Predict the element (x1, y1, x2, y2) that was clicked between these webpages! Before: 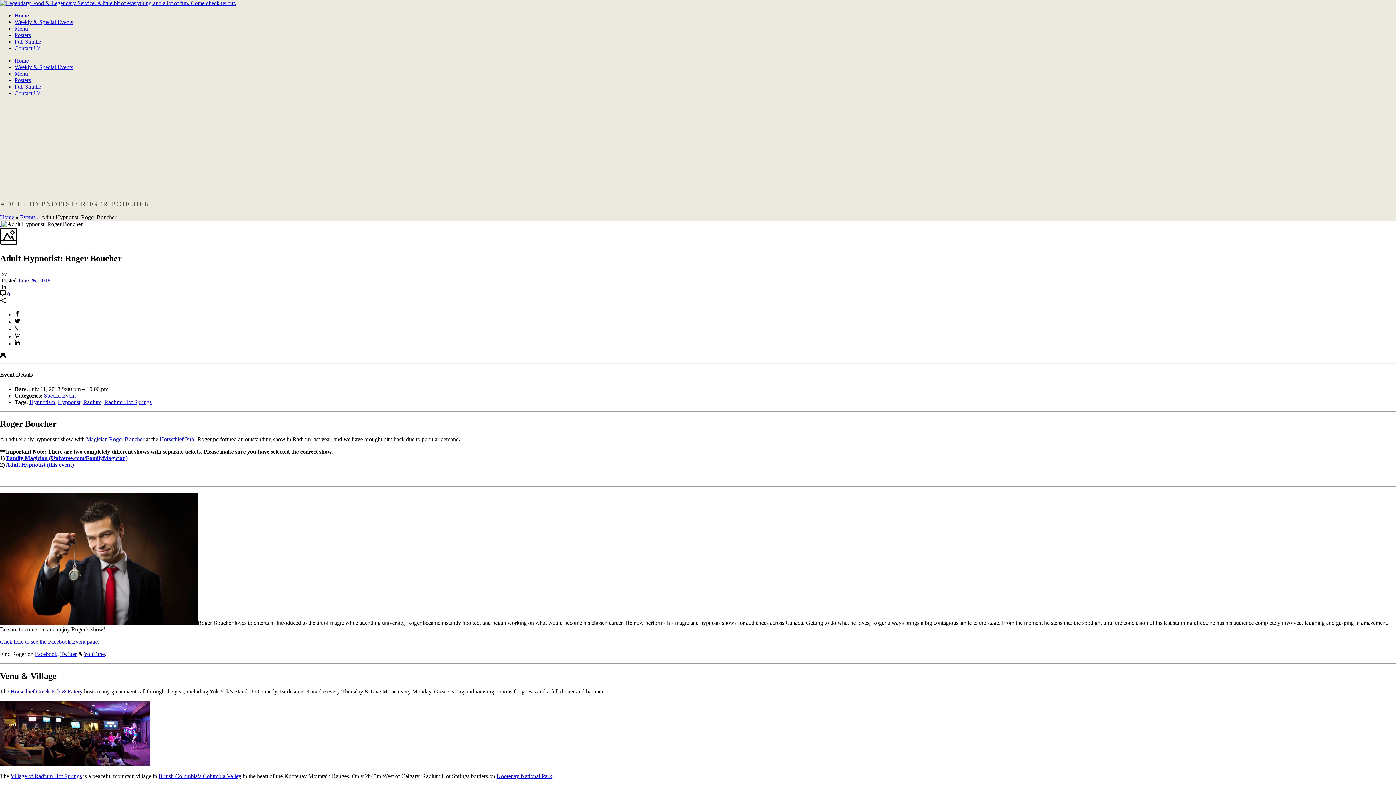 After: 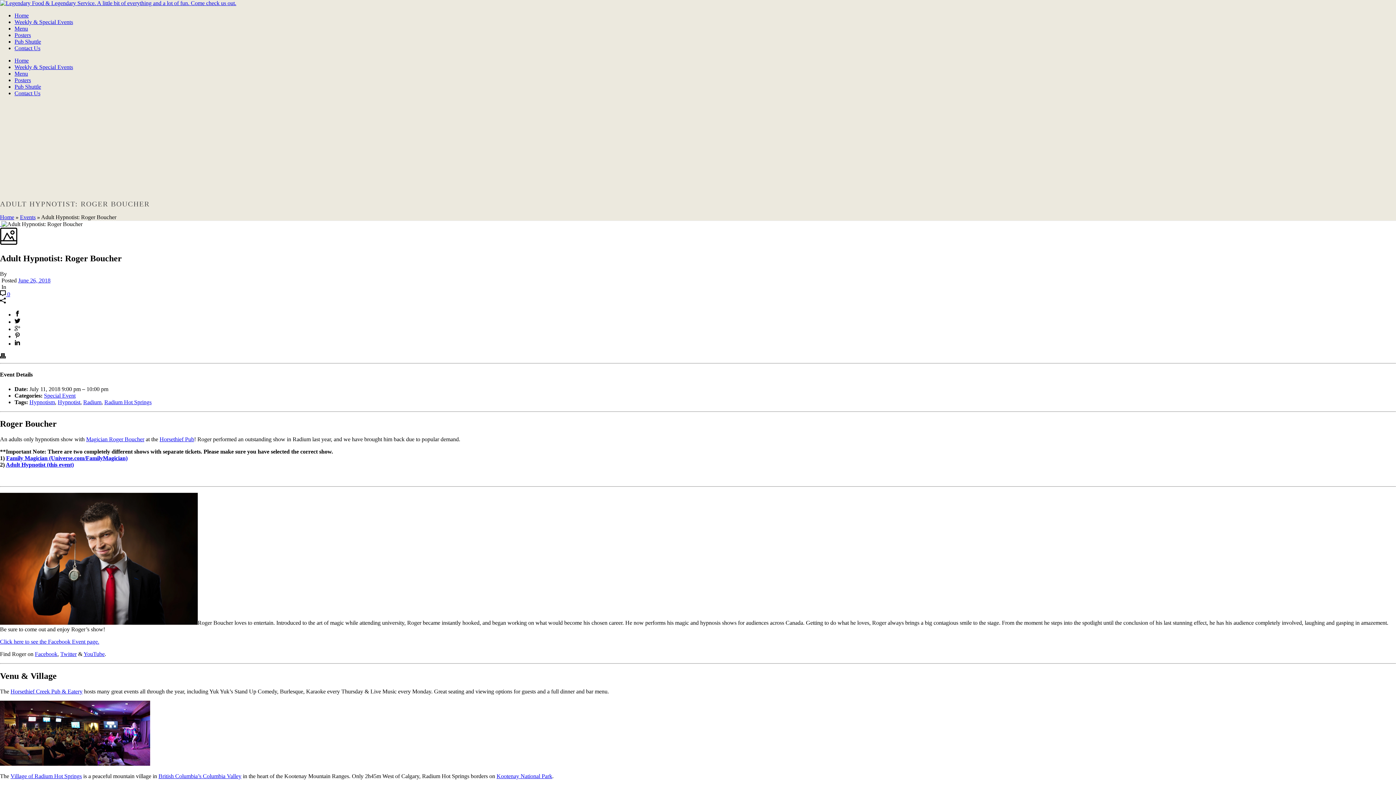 Action: bbox: (0, 353, 5, 360)